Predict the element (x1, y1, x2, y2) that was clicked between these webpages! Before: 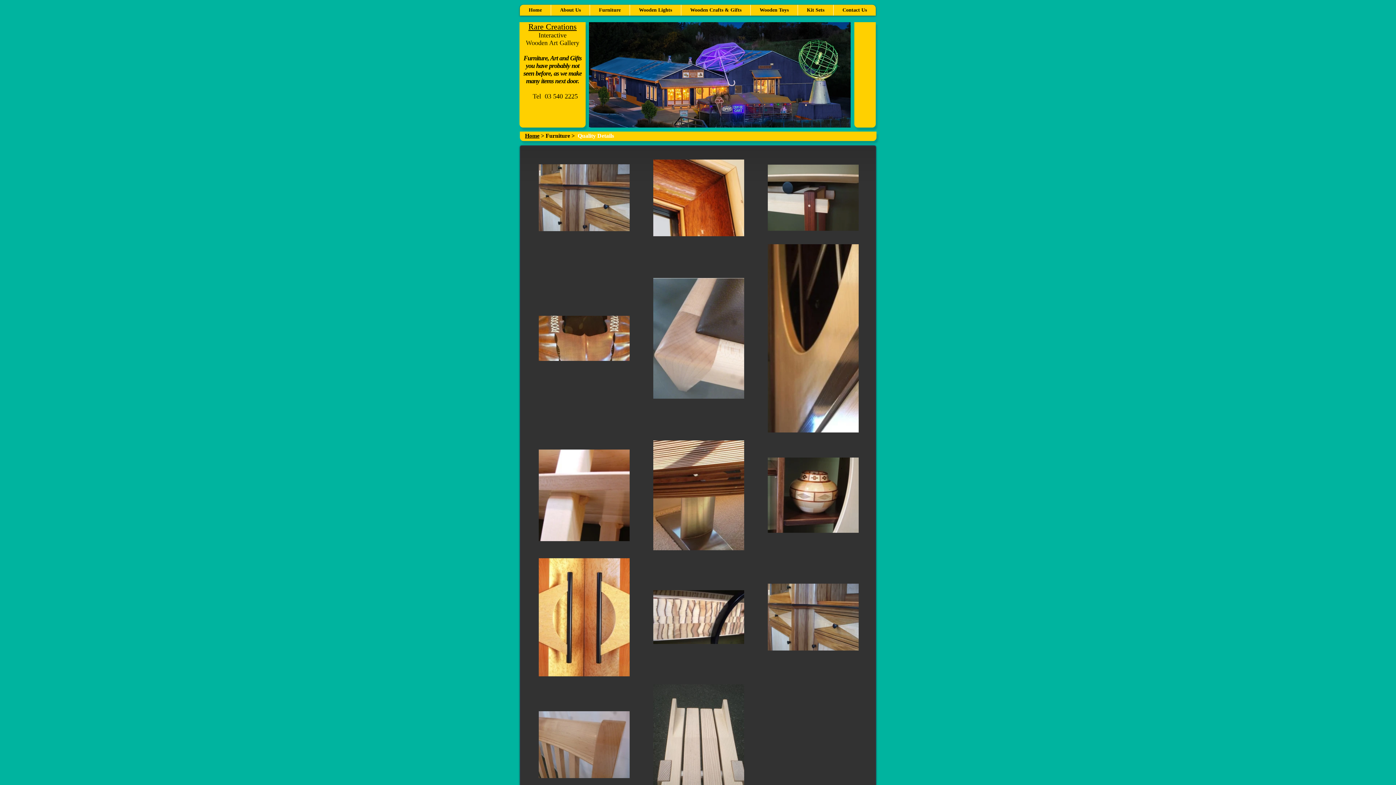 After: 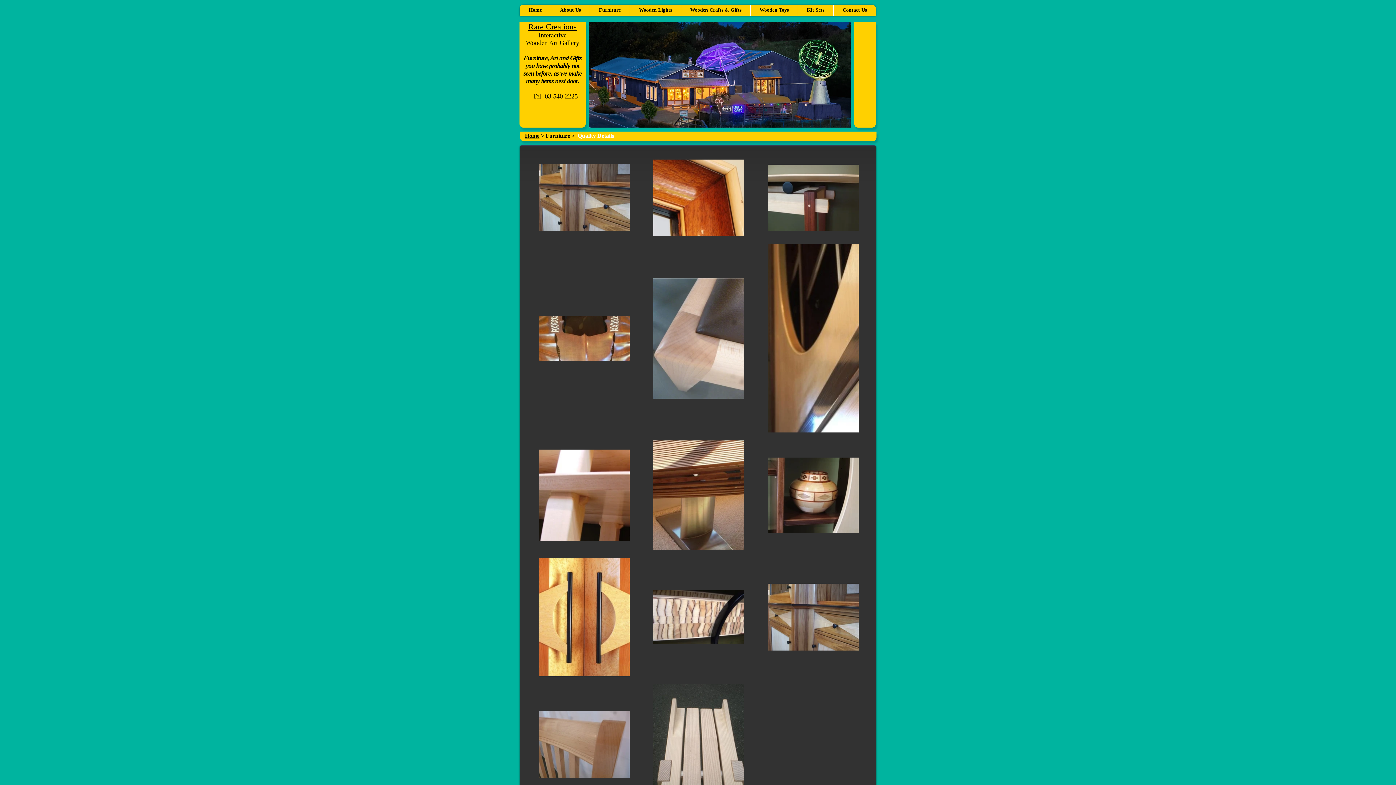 Action: bbox: (797, 4, 833, 15) label: Kit Sets